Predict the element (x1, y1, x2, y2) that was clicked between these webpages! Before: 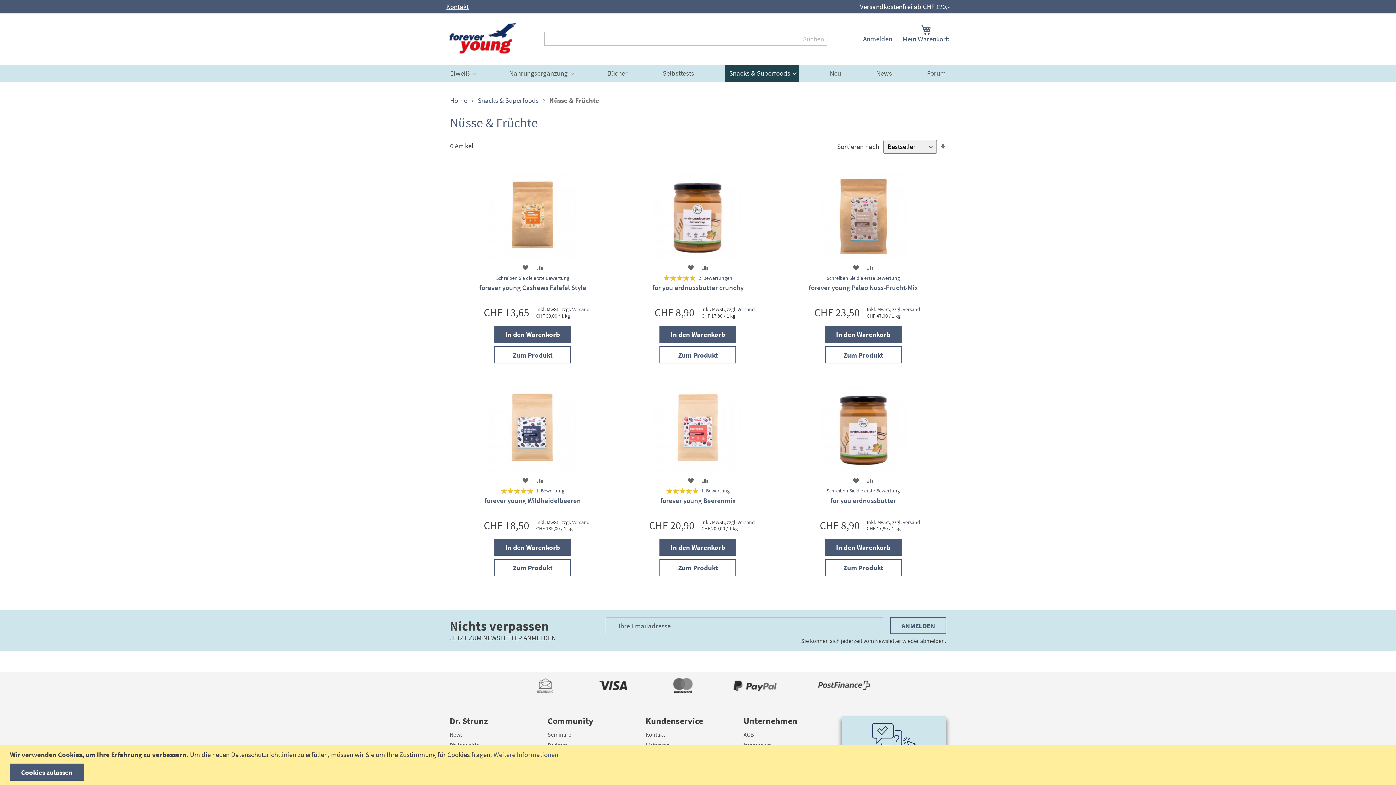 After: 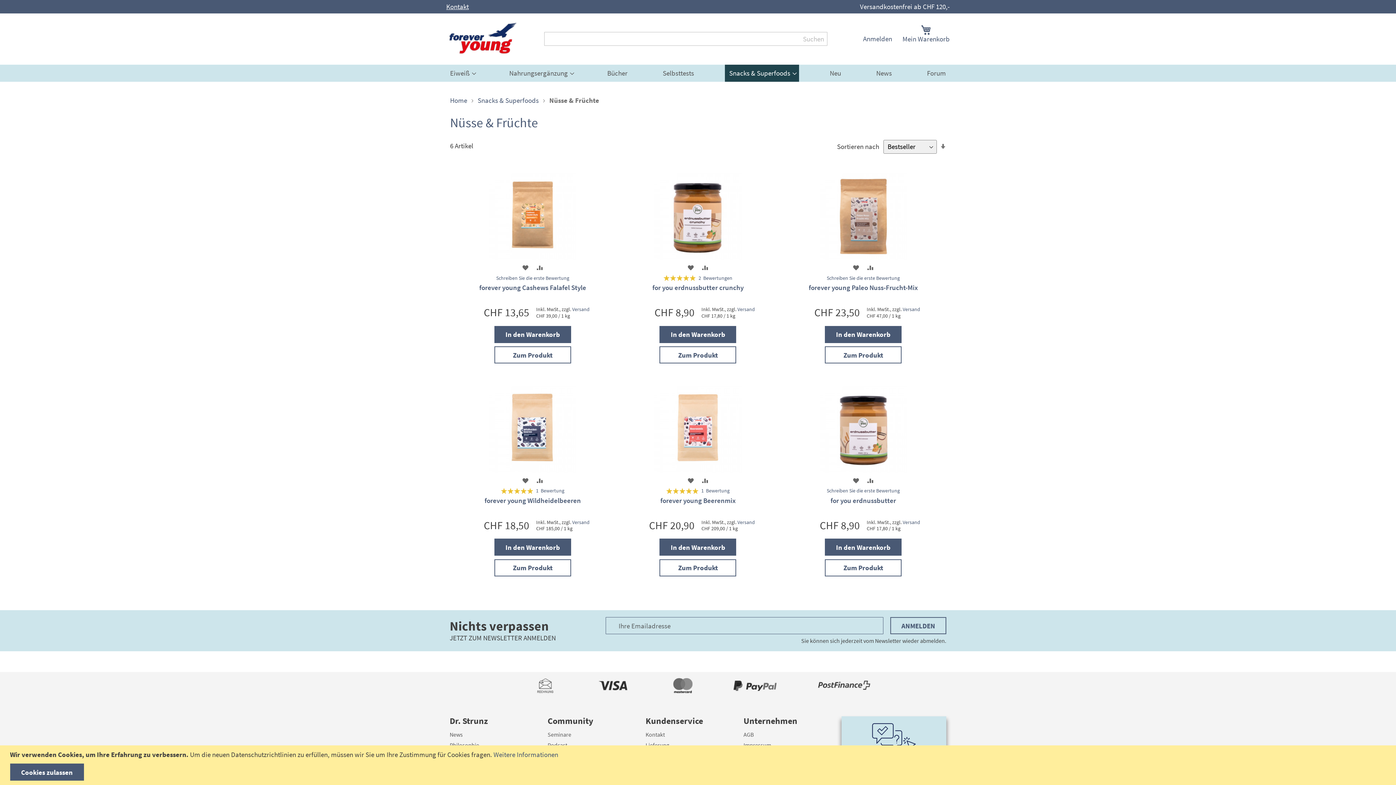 Action: bbox: (659, 539, 736, 556) label: In den Warenkorb